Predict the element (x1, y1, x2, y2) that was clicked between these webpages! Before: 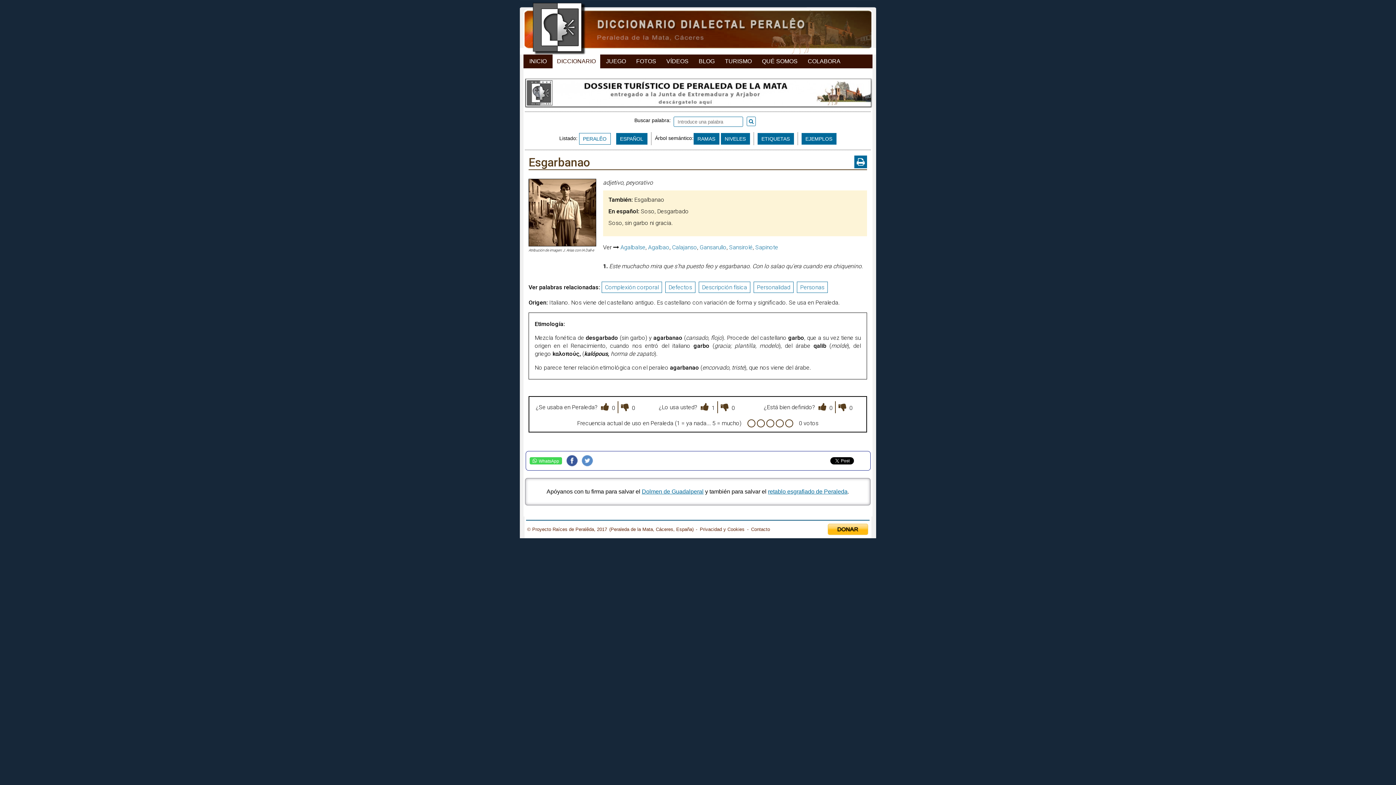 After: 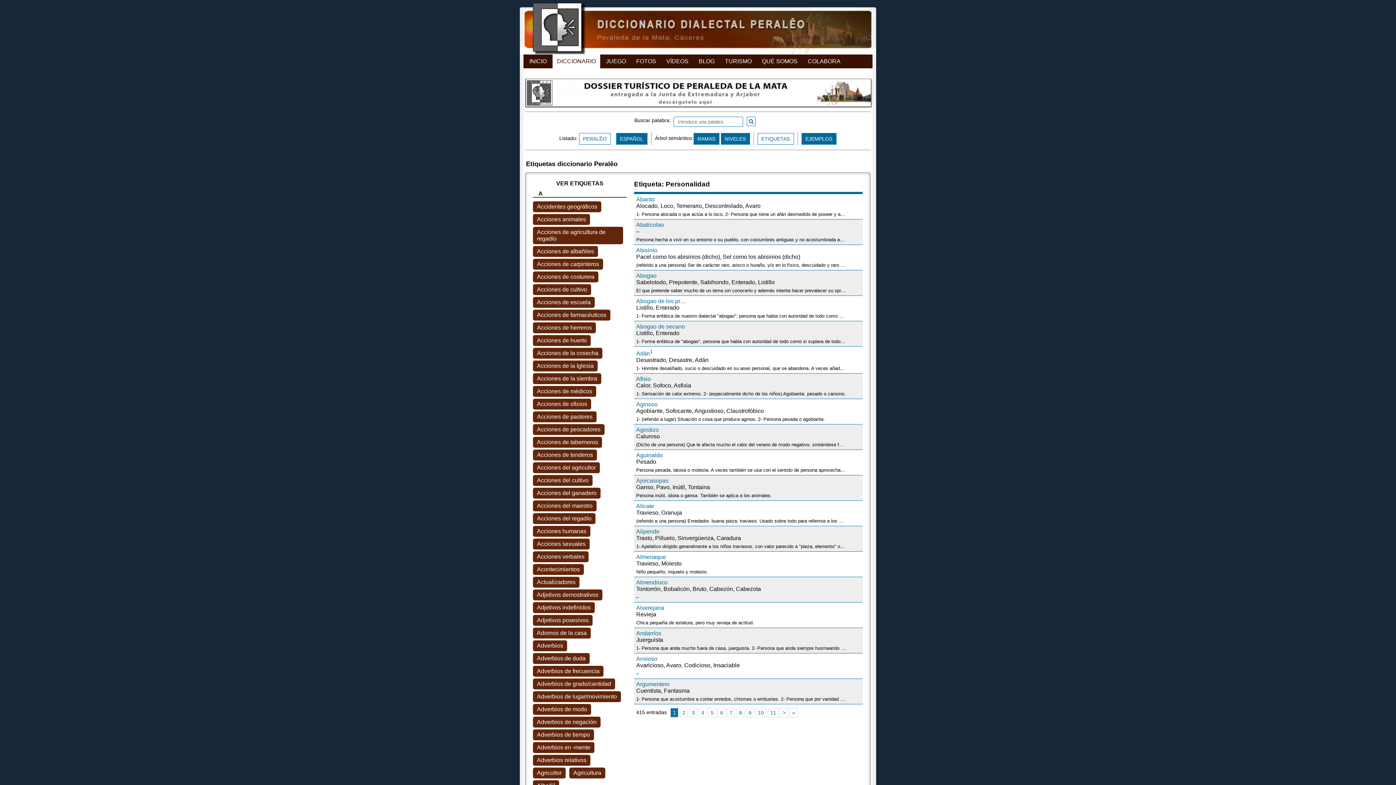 Action: label: Personalidad bbox: (753, 281, 793, 293)